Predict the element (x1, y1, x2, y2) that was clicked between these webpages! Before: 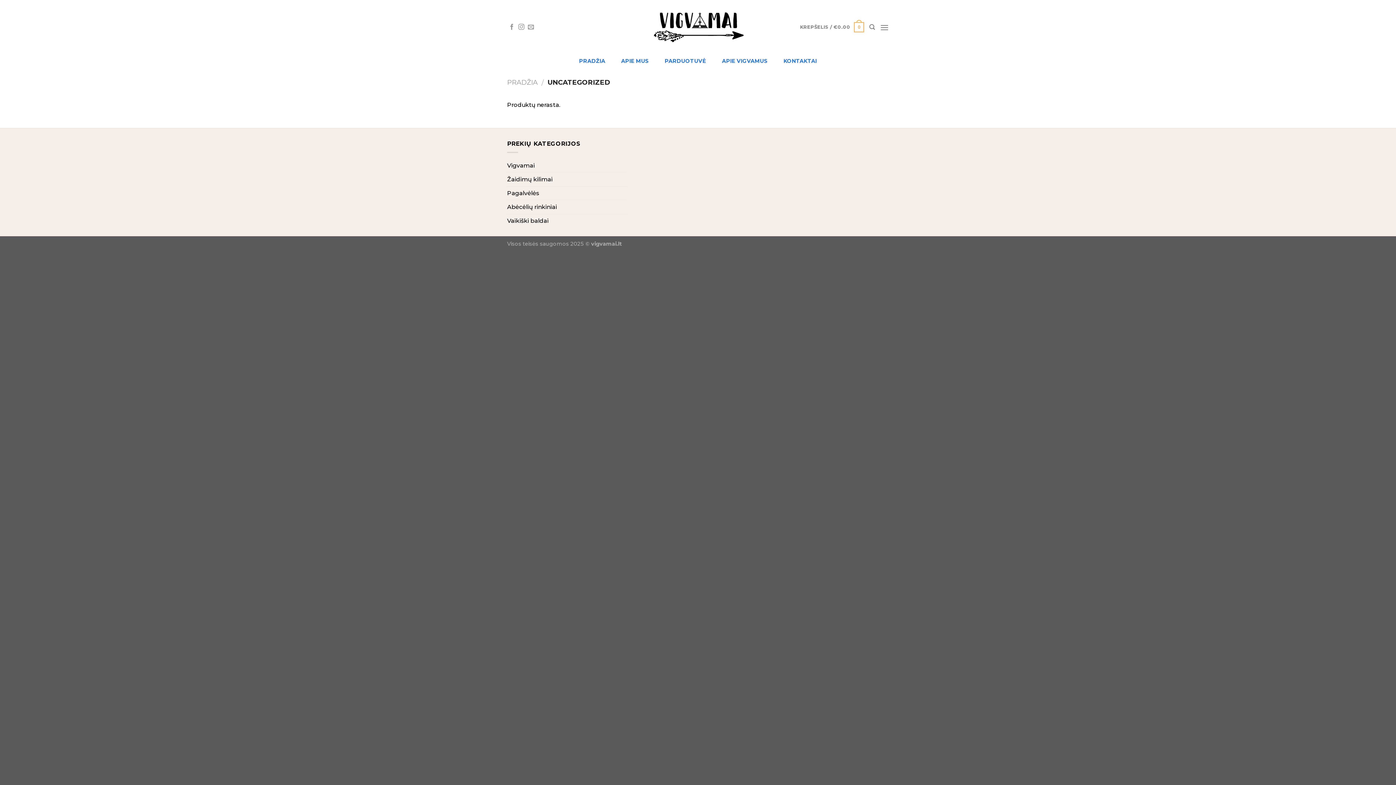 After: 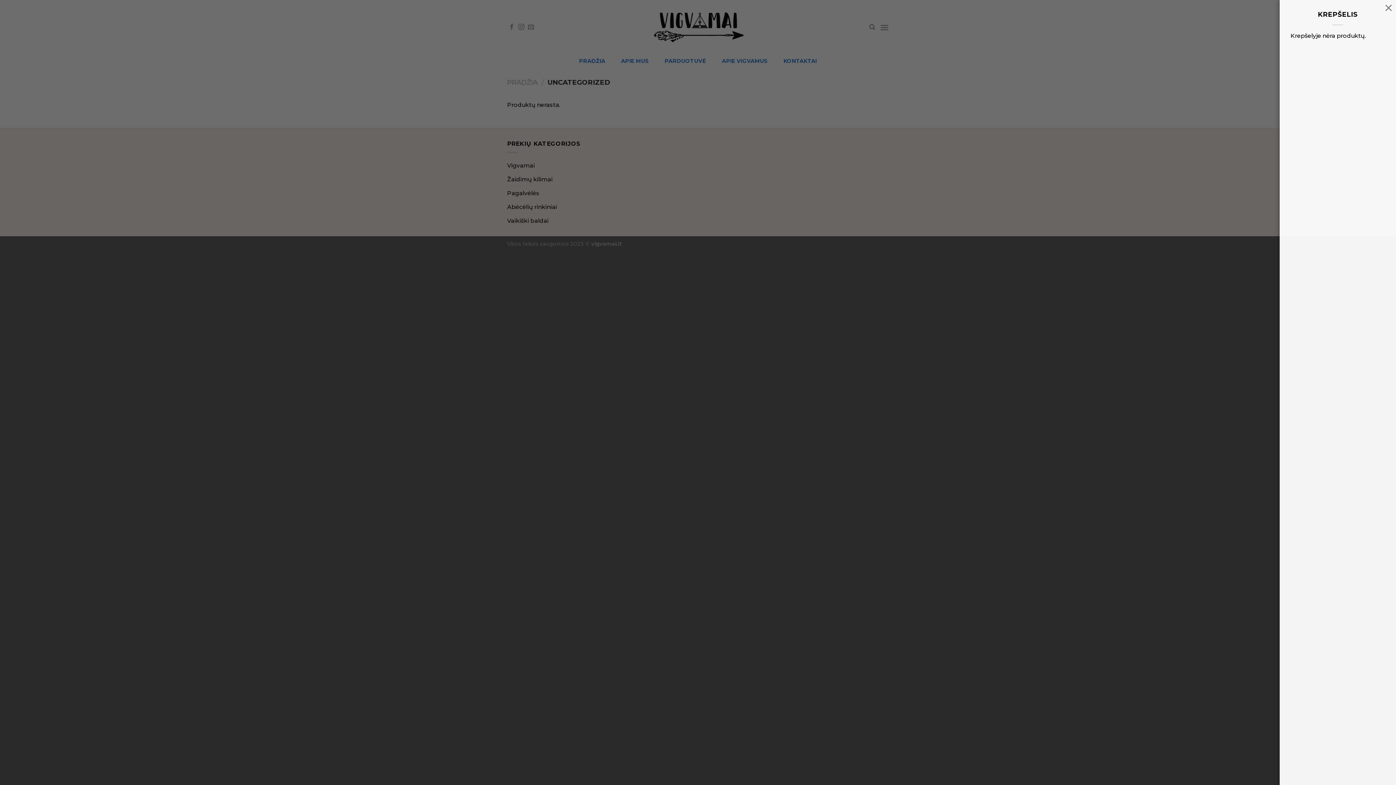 Action: label: KREPŠELIS / €0.00
0 bbox: (800, 17, 864, 37)